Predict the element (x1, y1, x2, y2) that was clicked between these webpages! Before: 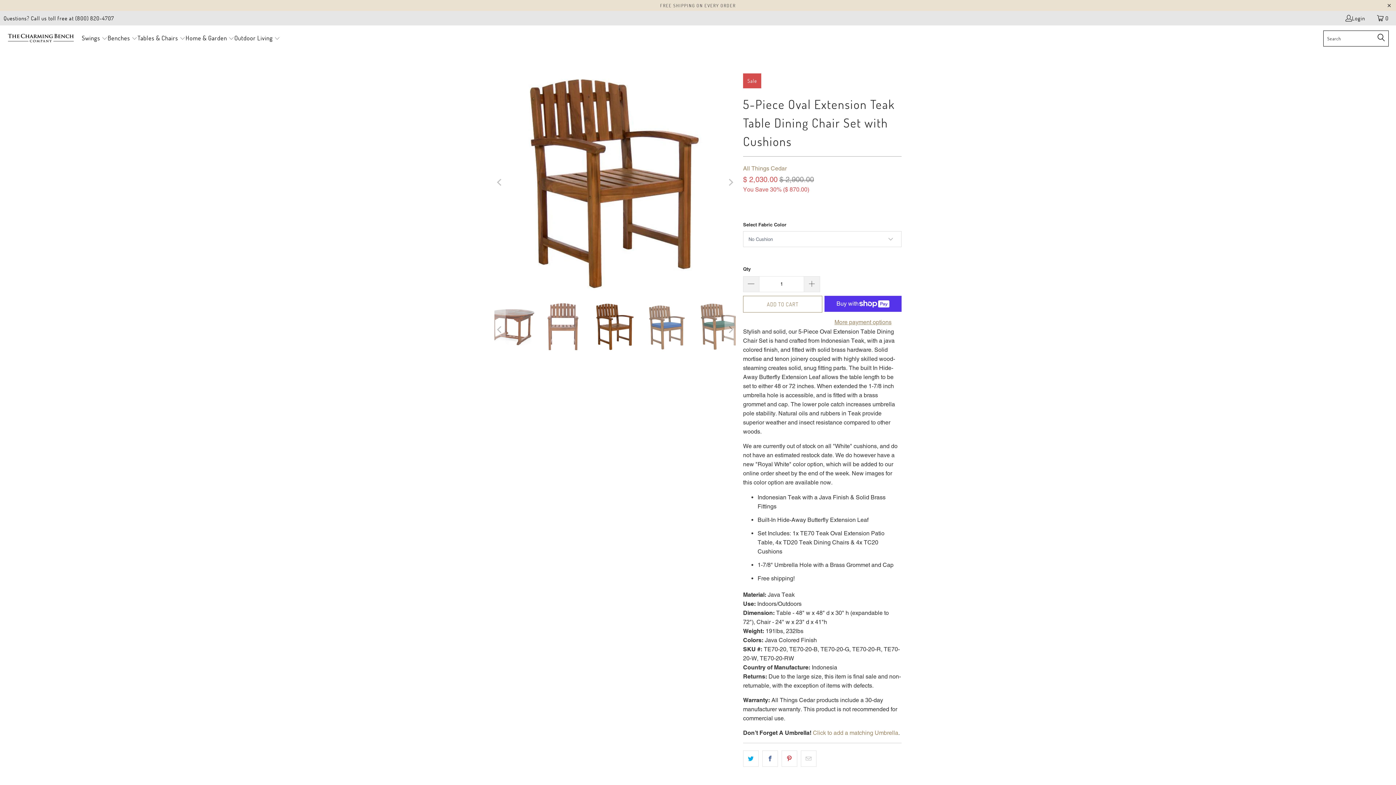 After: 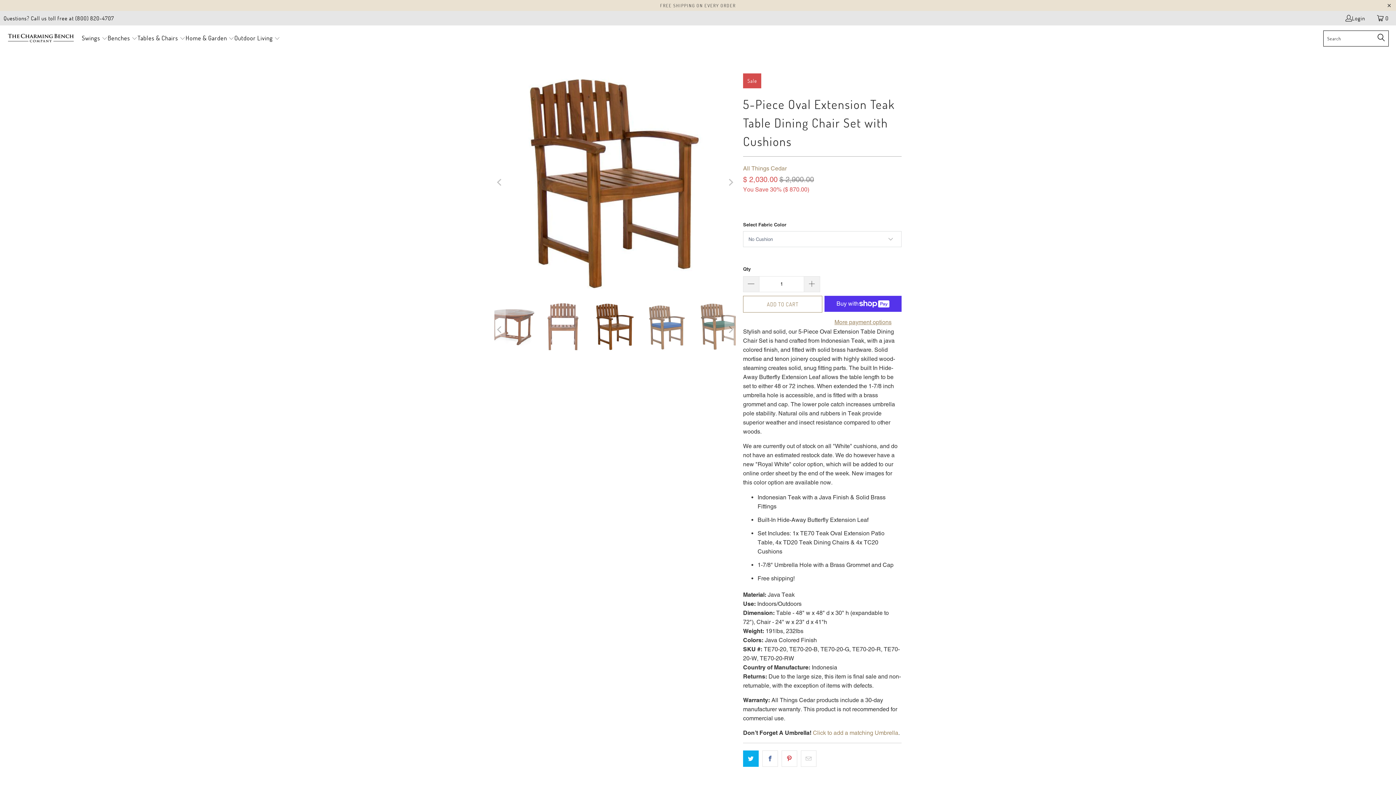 Action: bbox: (743, 750, 758, 767)